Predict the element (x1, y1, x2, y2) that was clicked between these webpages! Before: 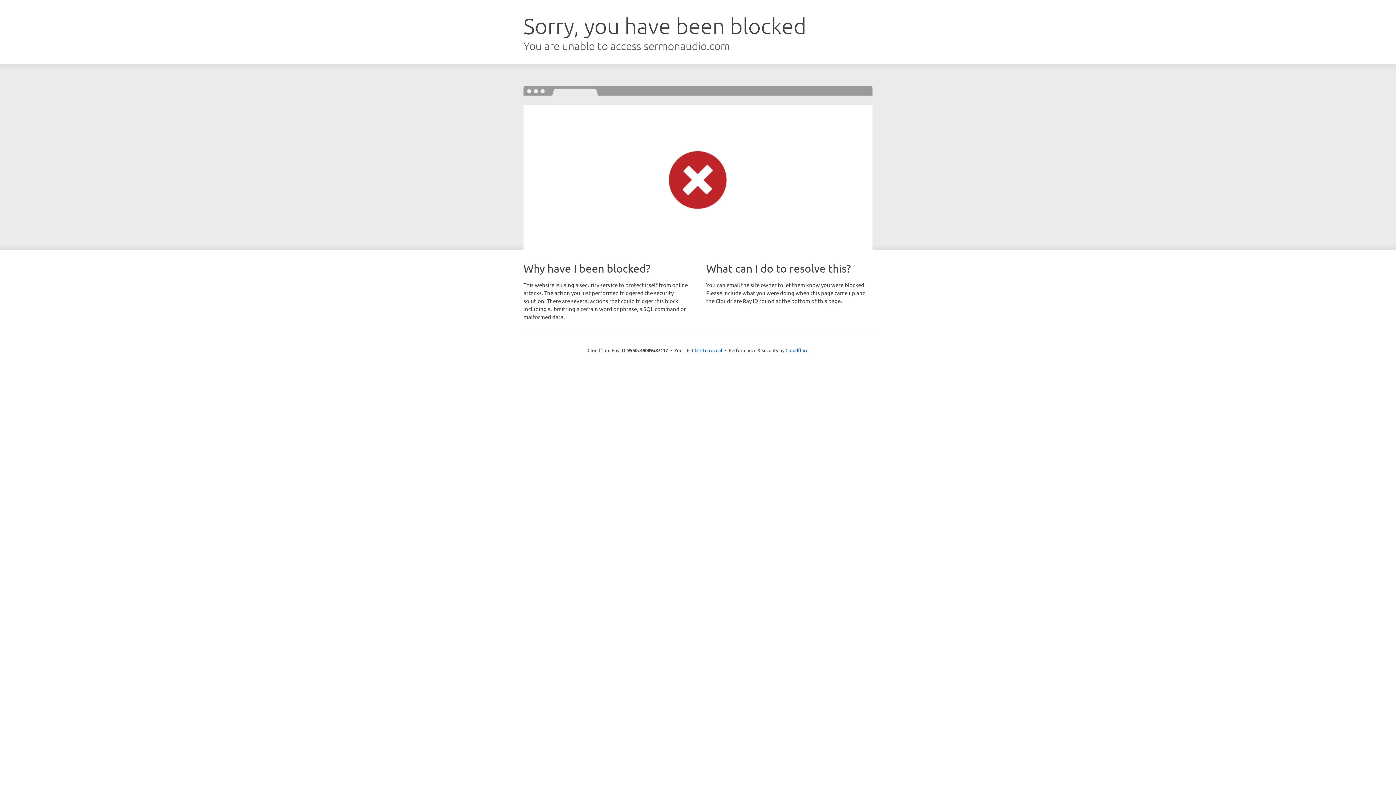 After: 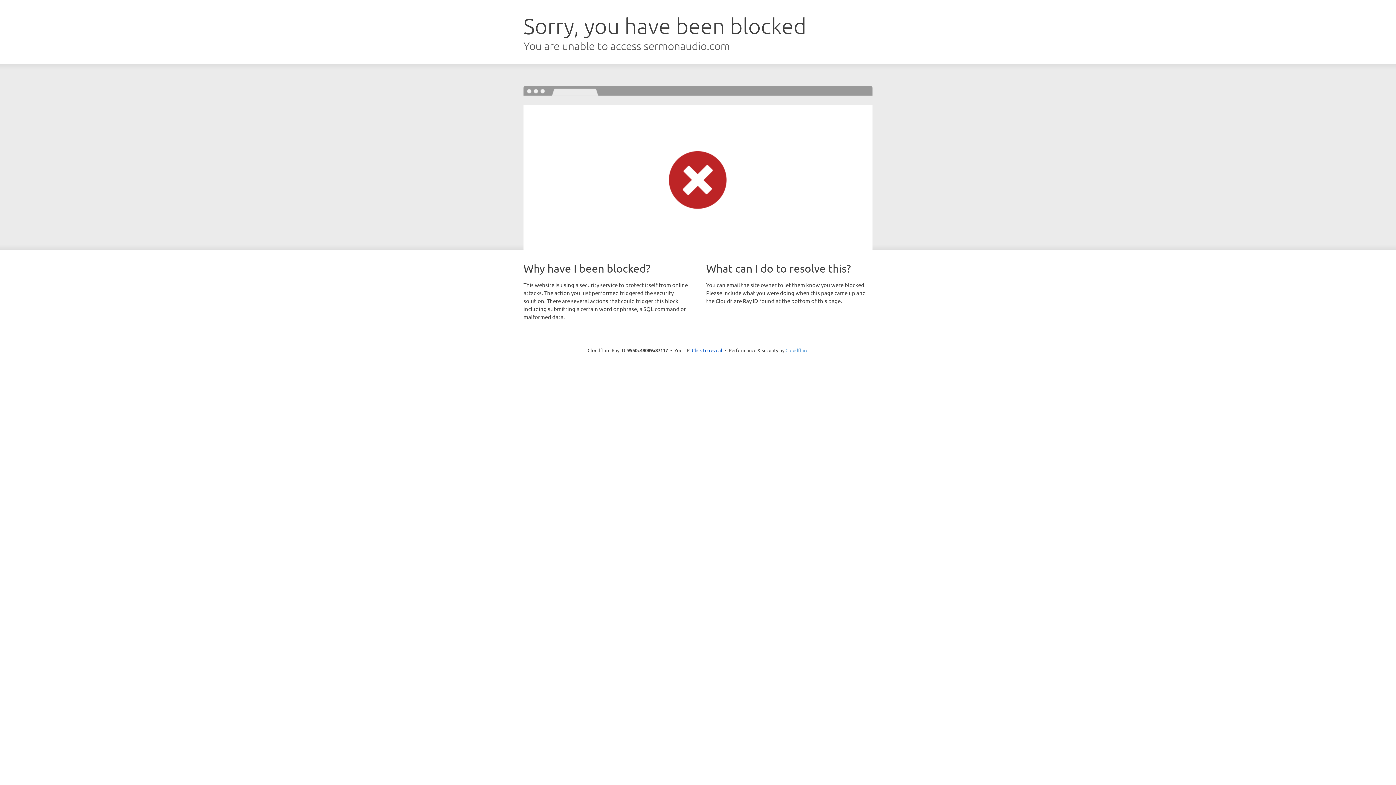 Action: label: Cloudflare bbox: (785, 347, 808, 353)